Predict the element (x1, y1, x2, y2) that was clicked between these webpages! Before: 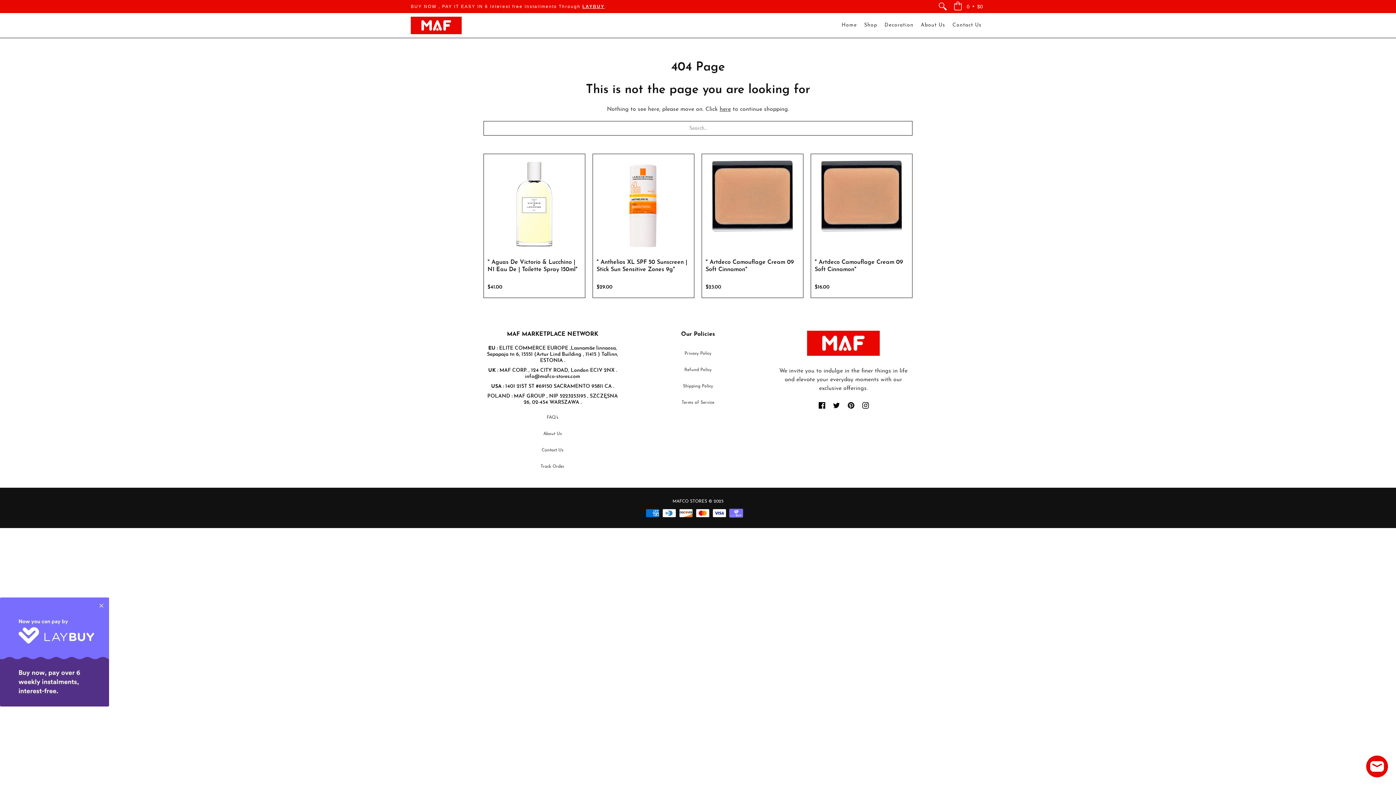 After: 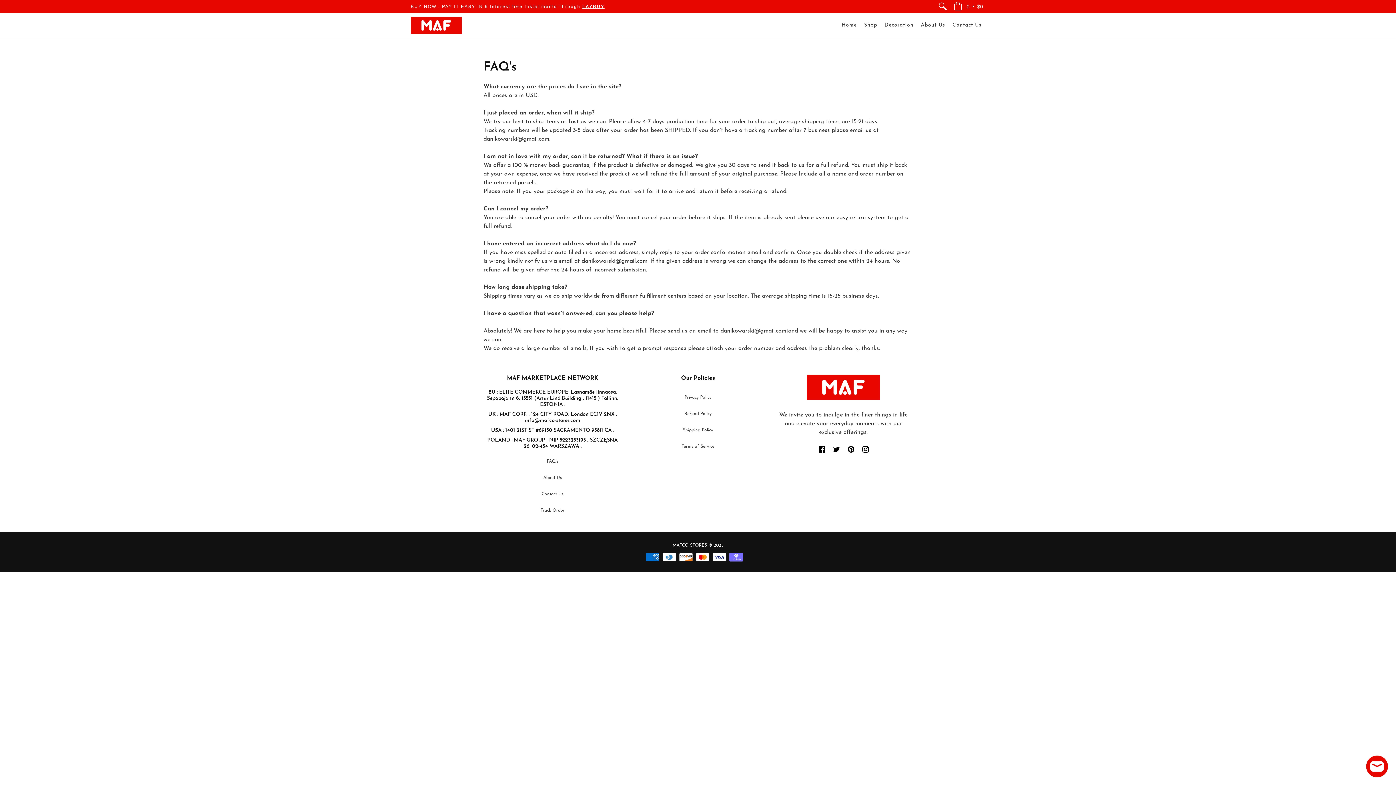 Action: label: FAQ's bbox: (546, 415, 558, 420)